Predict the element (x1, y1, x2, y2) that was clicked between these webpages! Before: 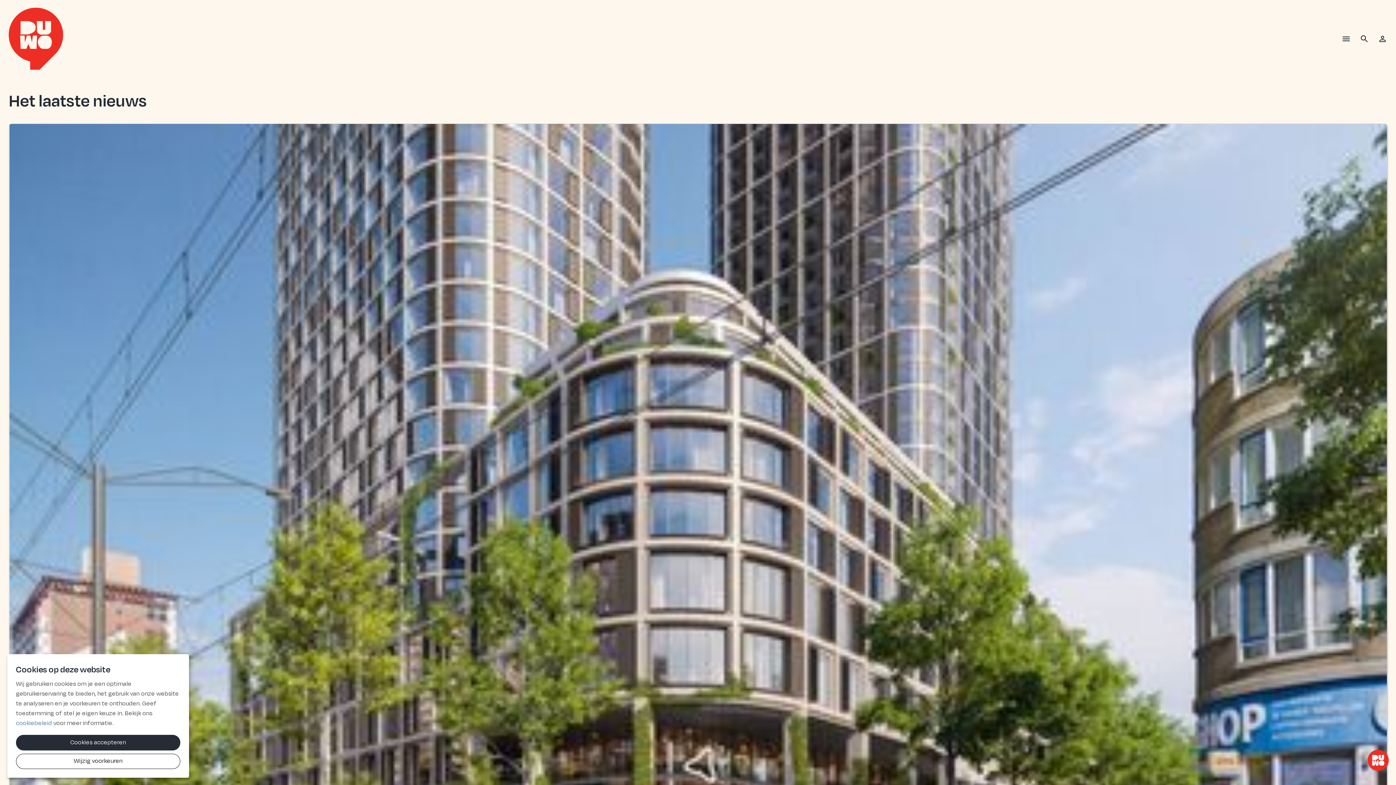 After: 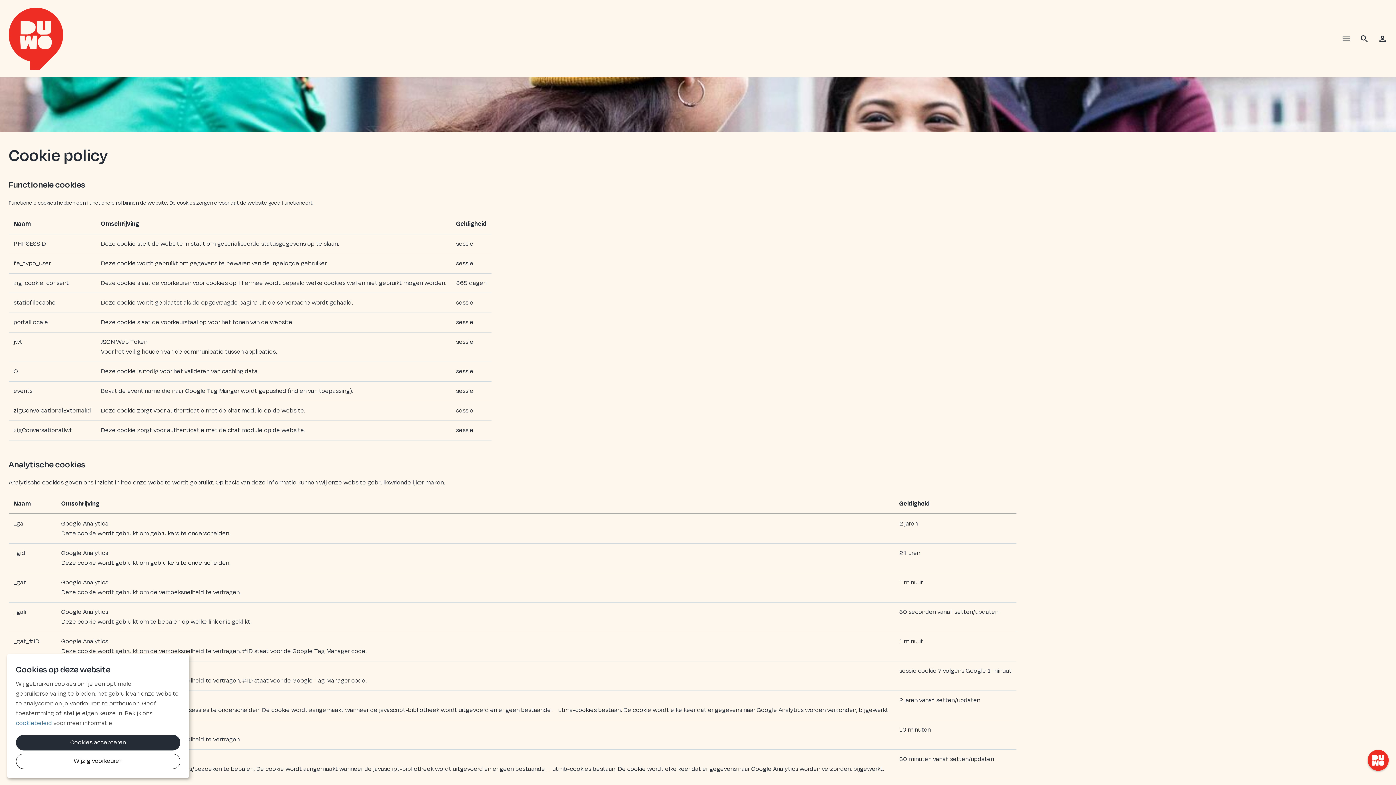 Action: bbox: (16, 719, 52, 728) label: cookiebeleid